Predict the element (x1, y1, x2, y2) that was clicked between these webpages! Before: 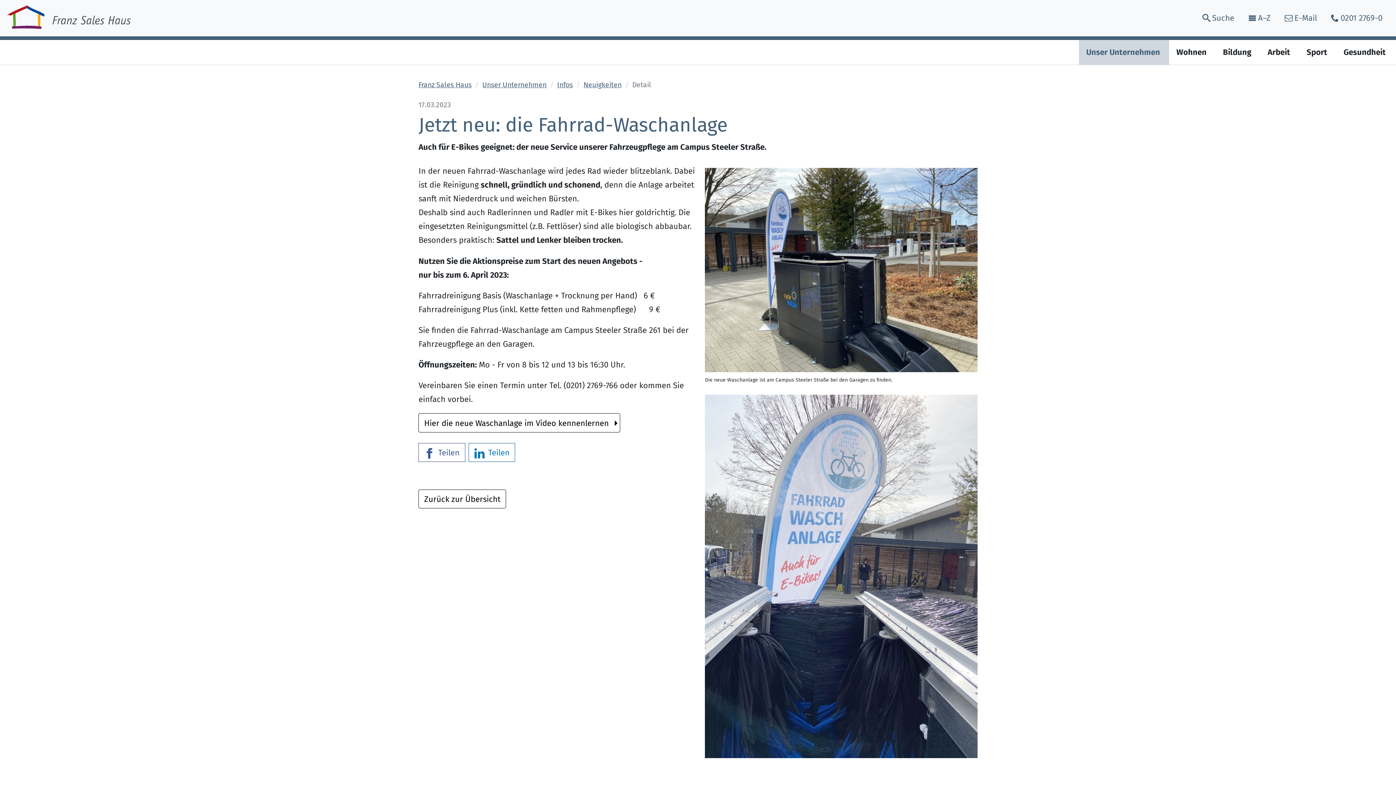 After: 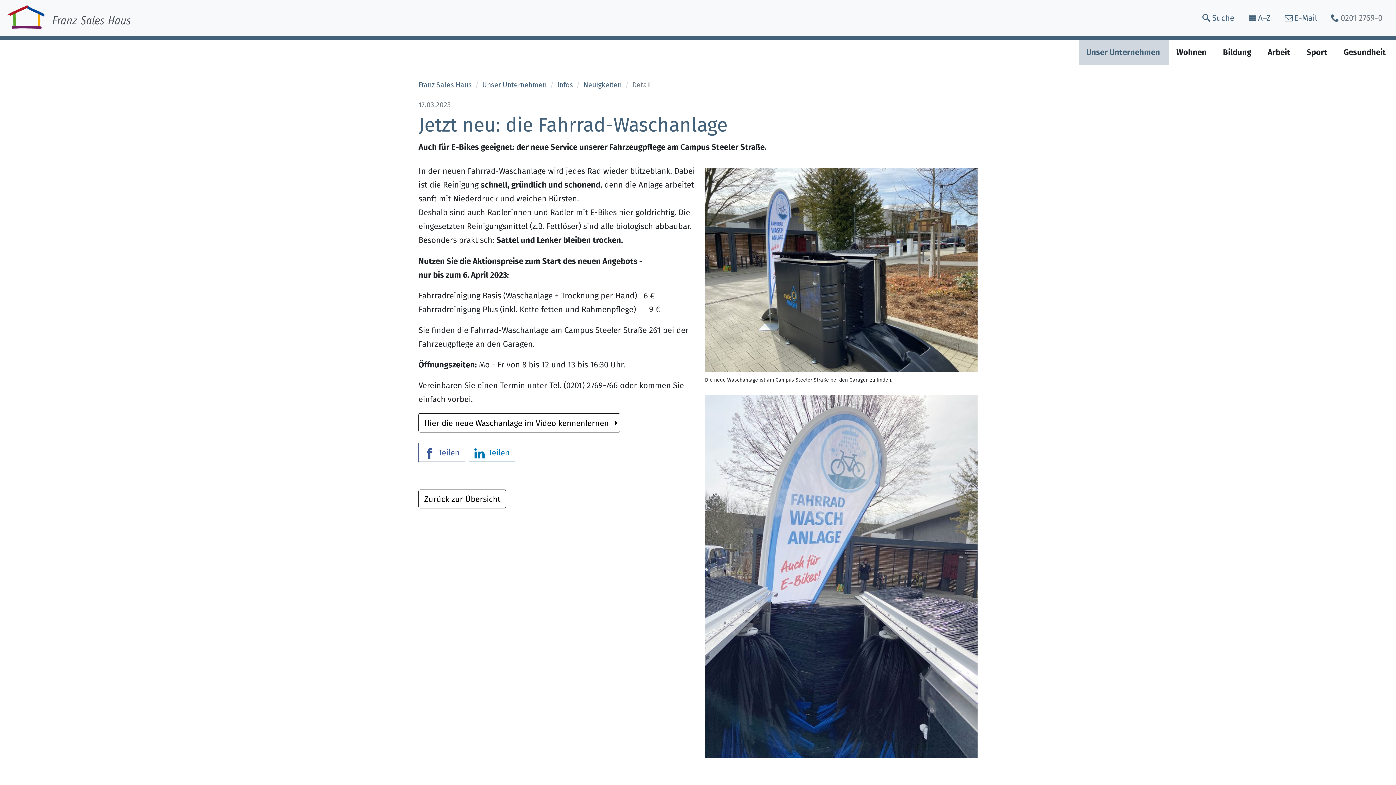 Action: bbox: (1341, 13, 1382, 22) label: 0201 2769-0